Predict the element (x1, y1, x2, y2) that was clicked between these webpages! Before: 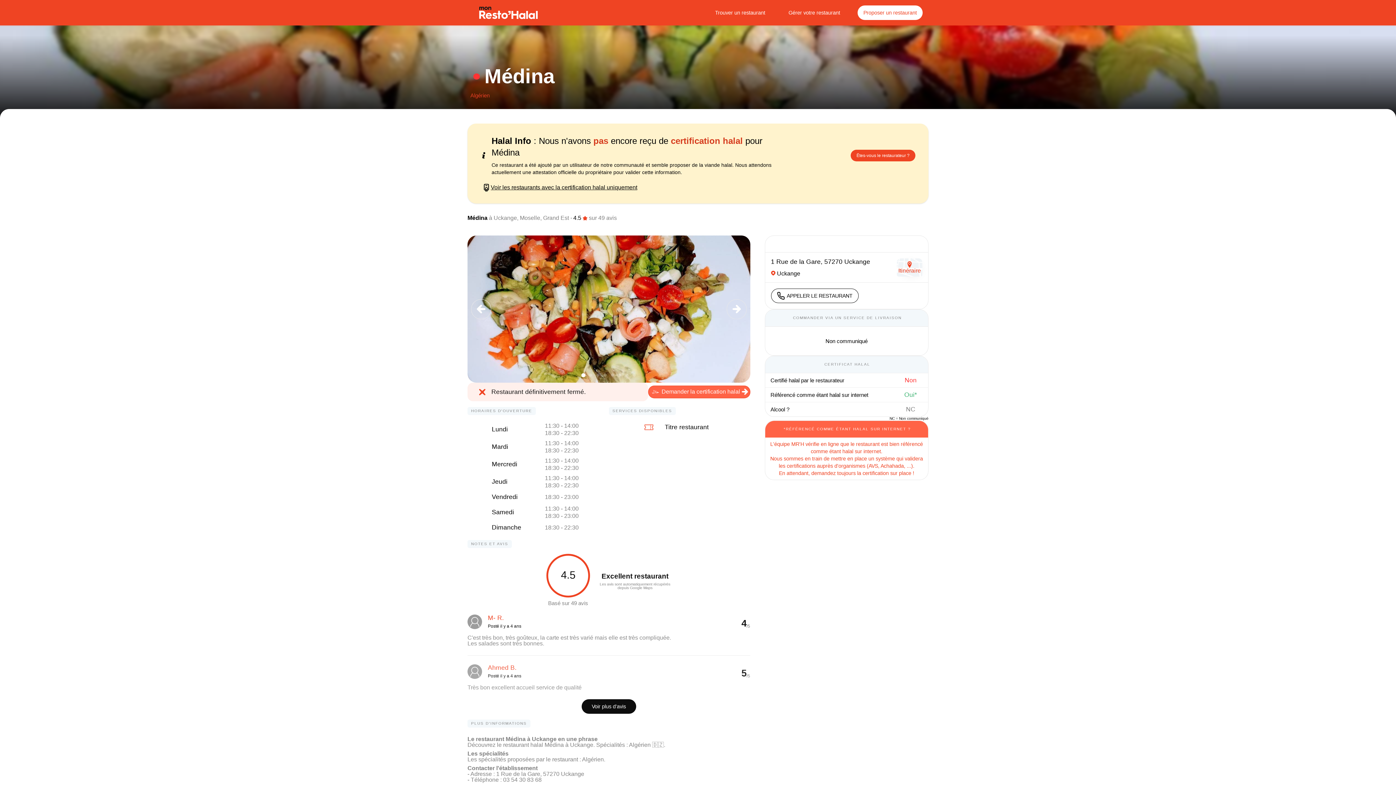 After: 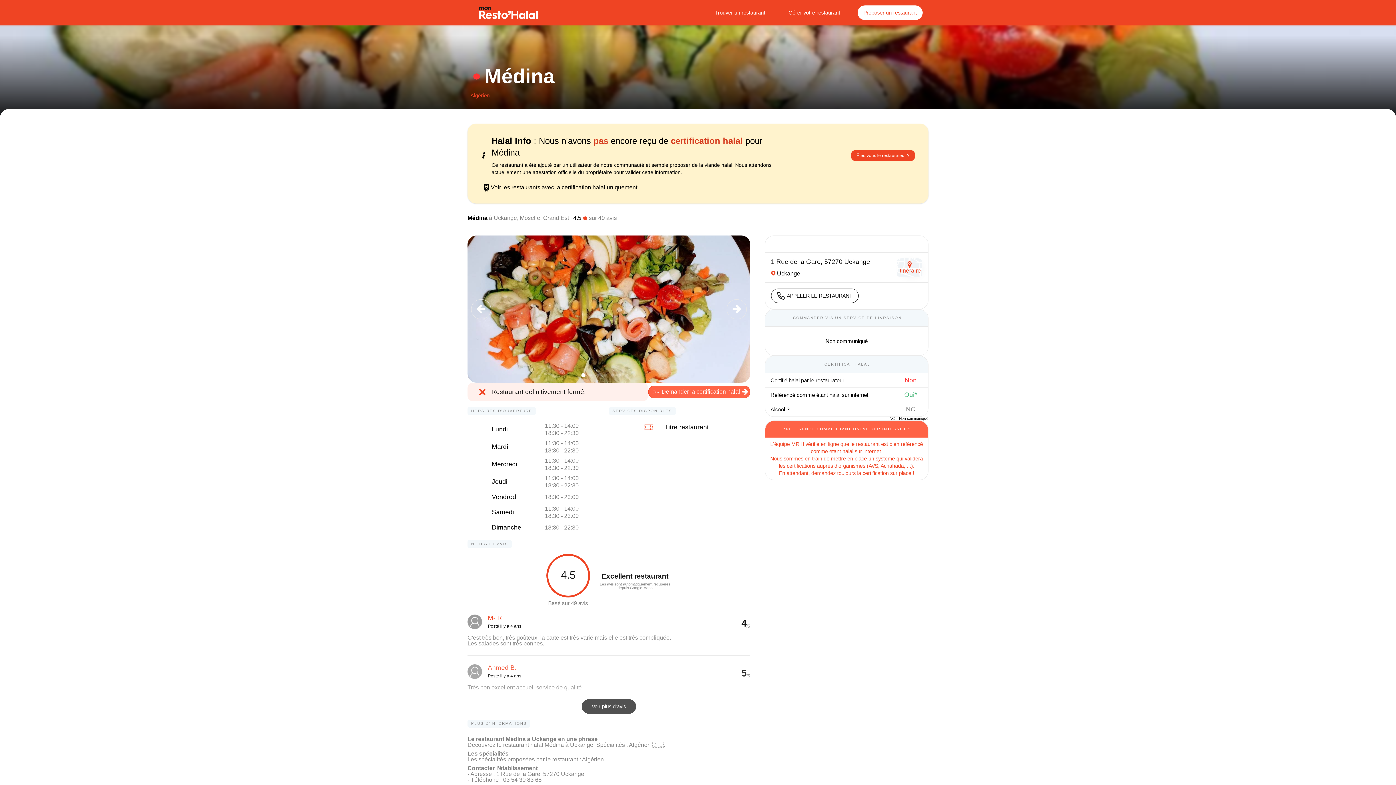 Action: label: Voir plus d'avis bbox: (581, 699, 636, 714)